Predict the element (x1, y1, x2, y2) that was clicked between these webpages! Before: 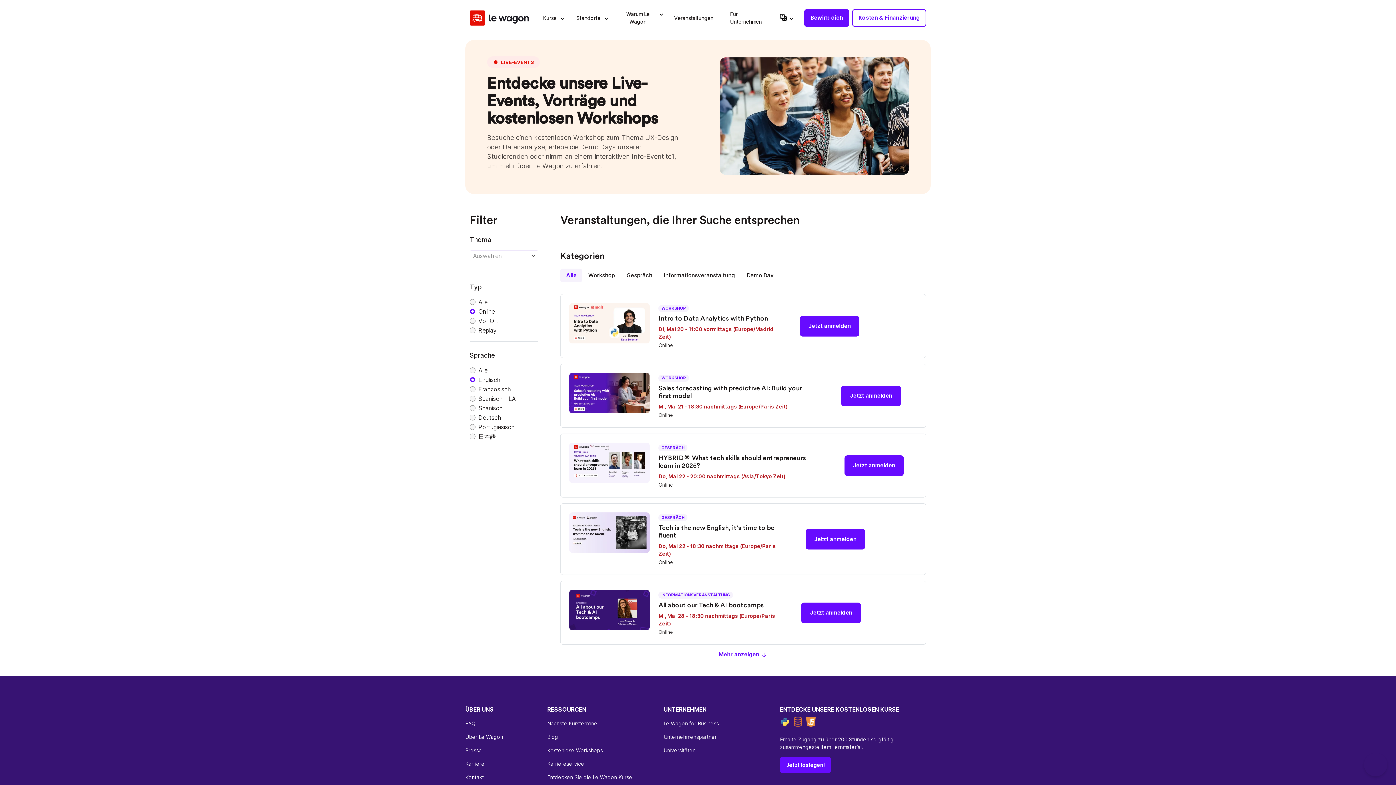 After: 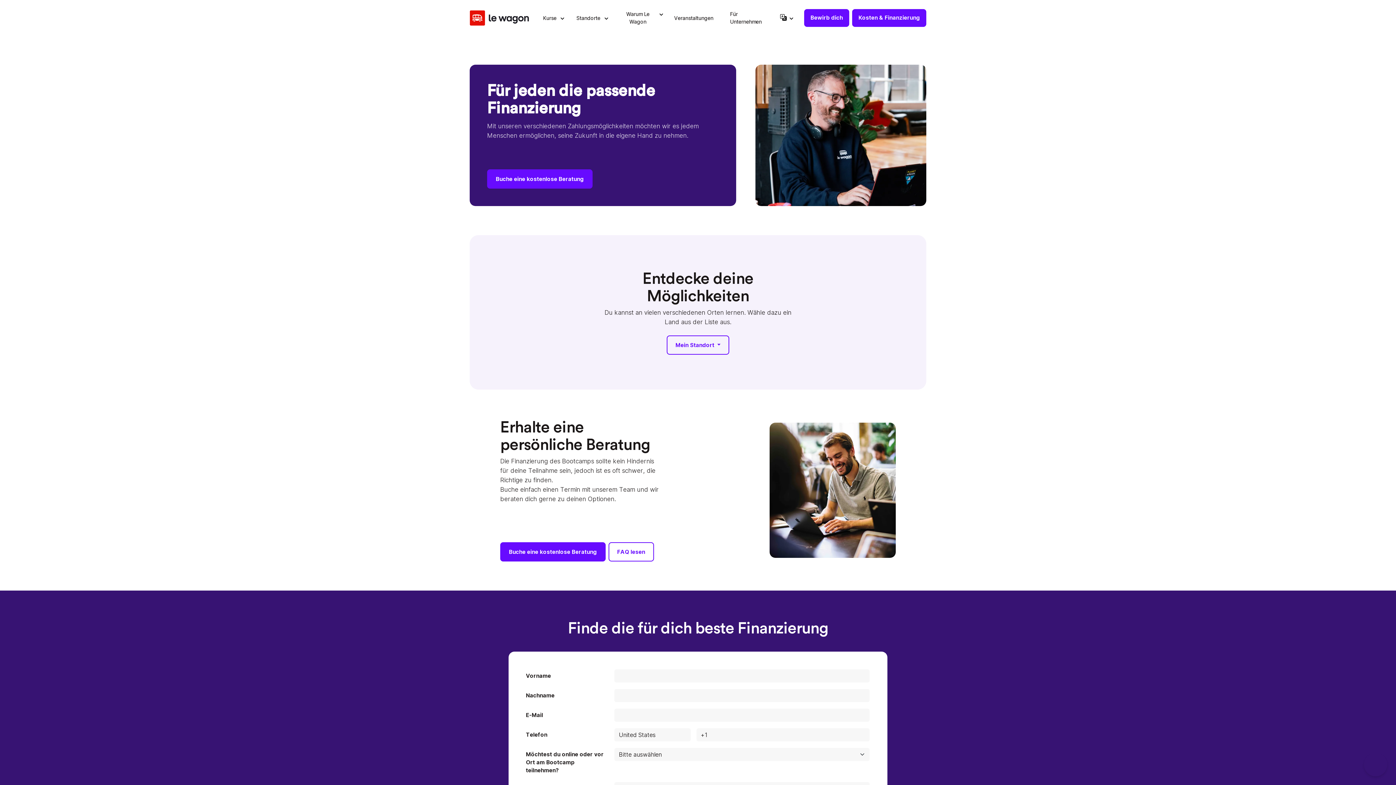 Action: label: Kosten & Finanzierung bbox: (852, 8, 926, 26)